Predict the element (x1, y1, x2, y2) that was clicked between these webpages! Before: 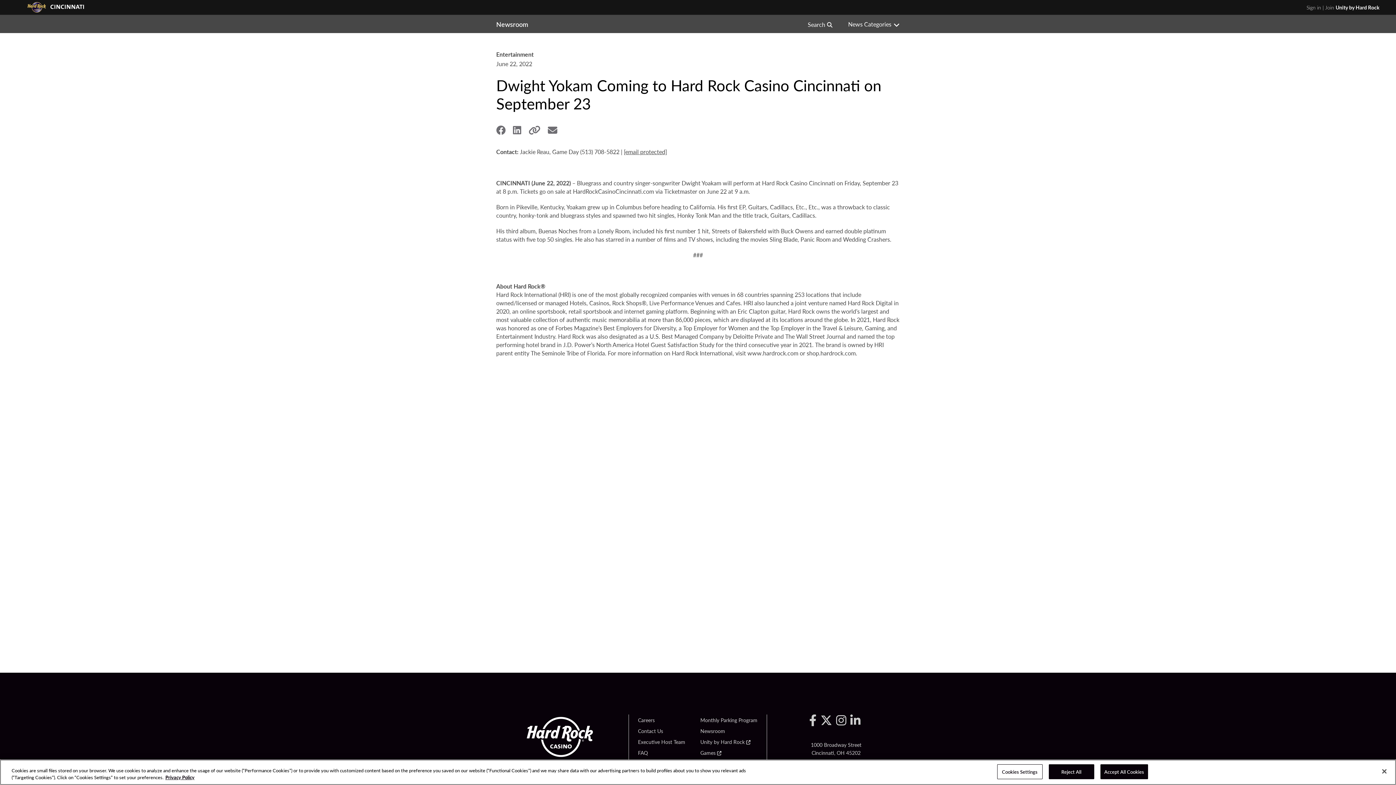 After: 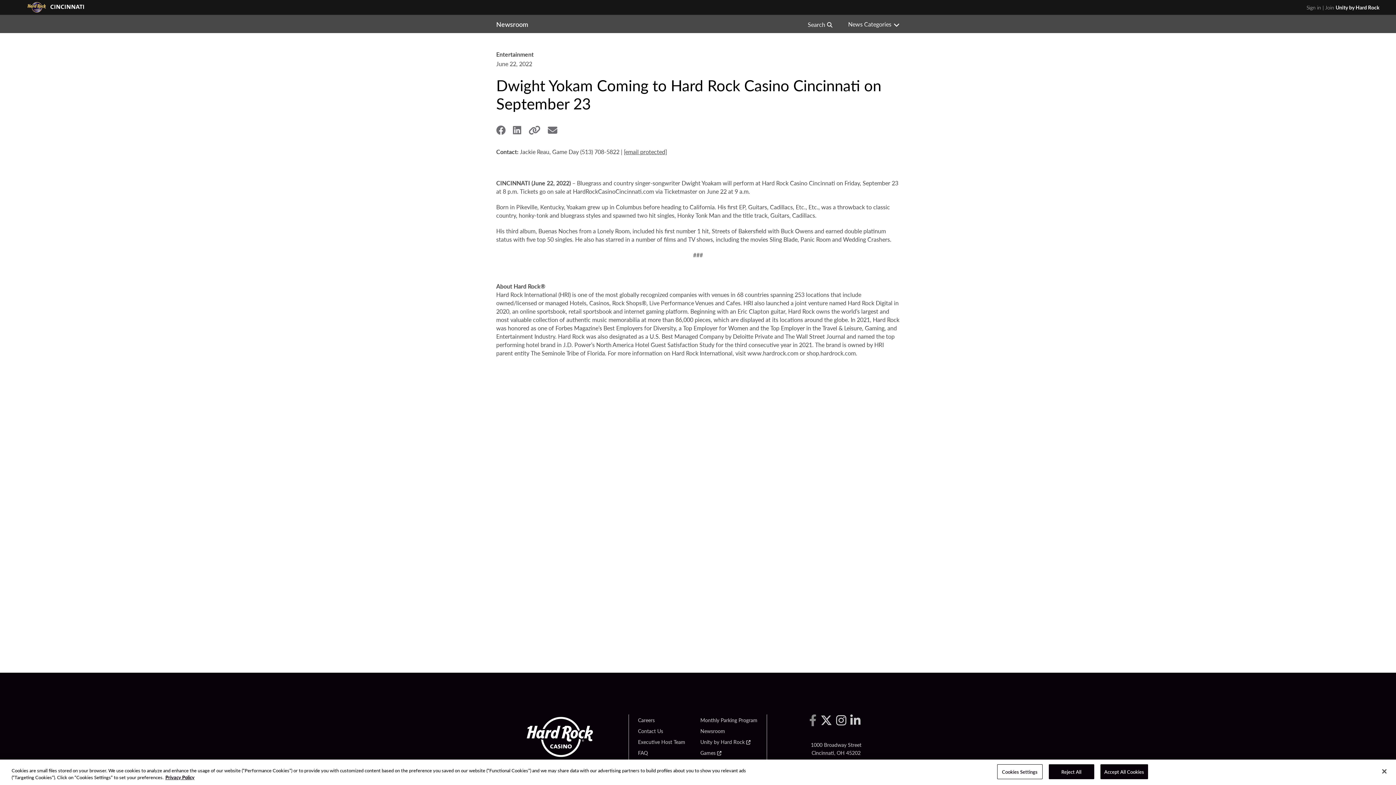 Action: bbox: (809, 719, 816, 728)